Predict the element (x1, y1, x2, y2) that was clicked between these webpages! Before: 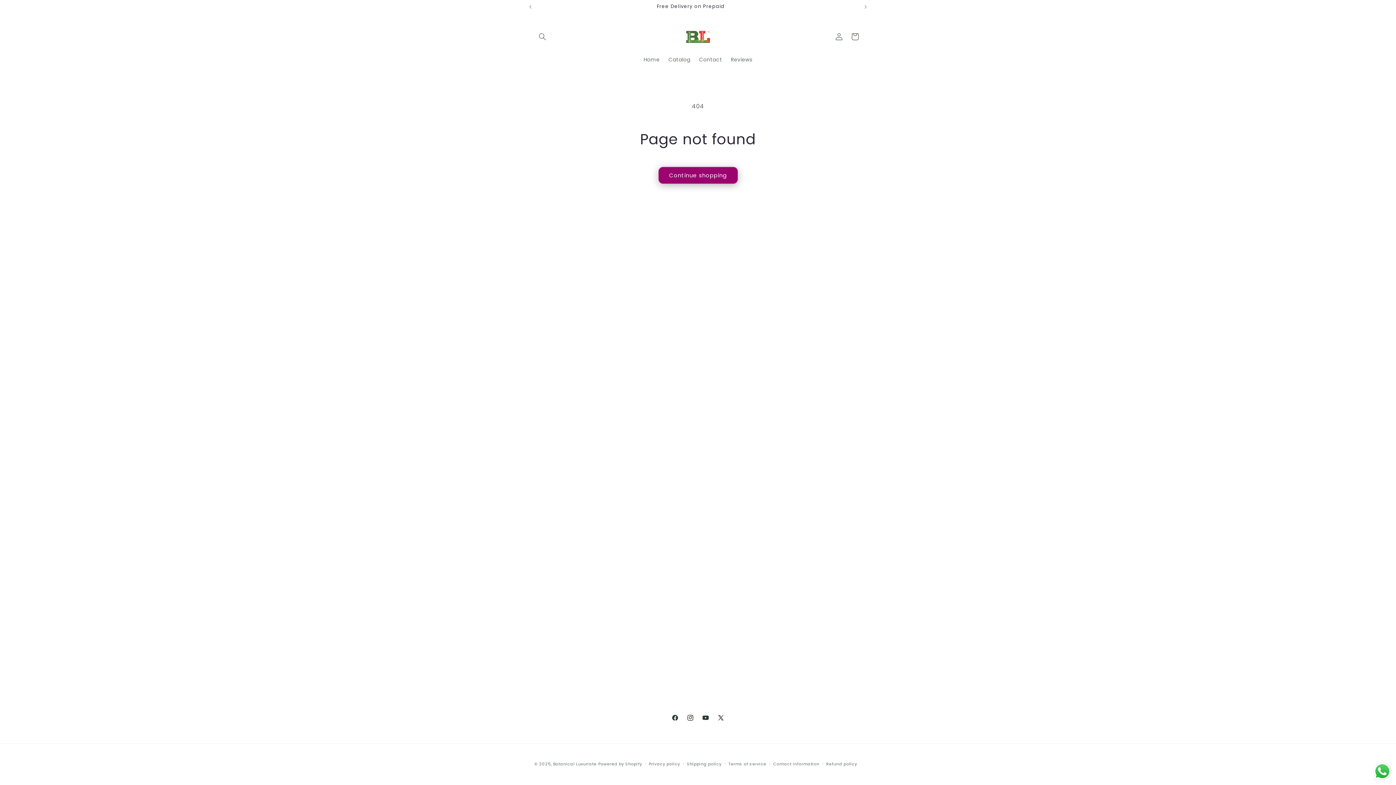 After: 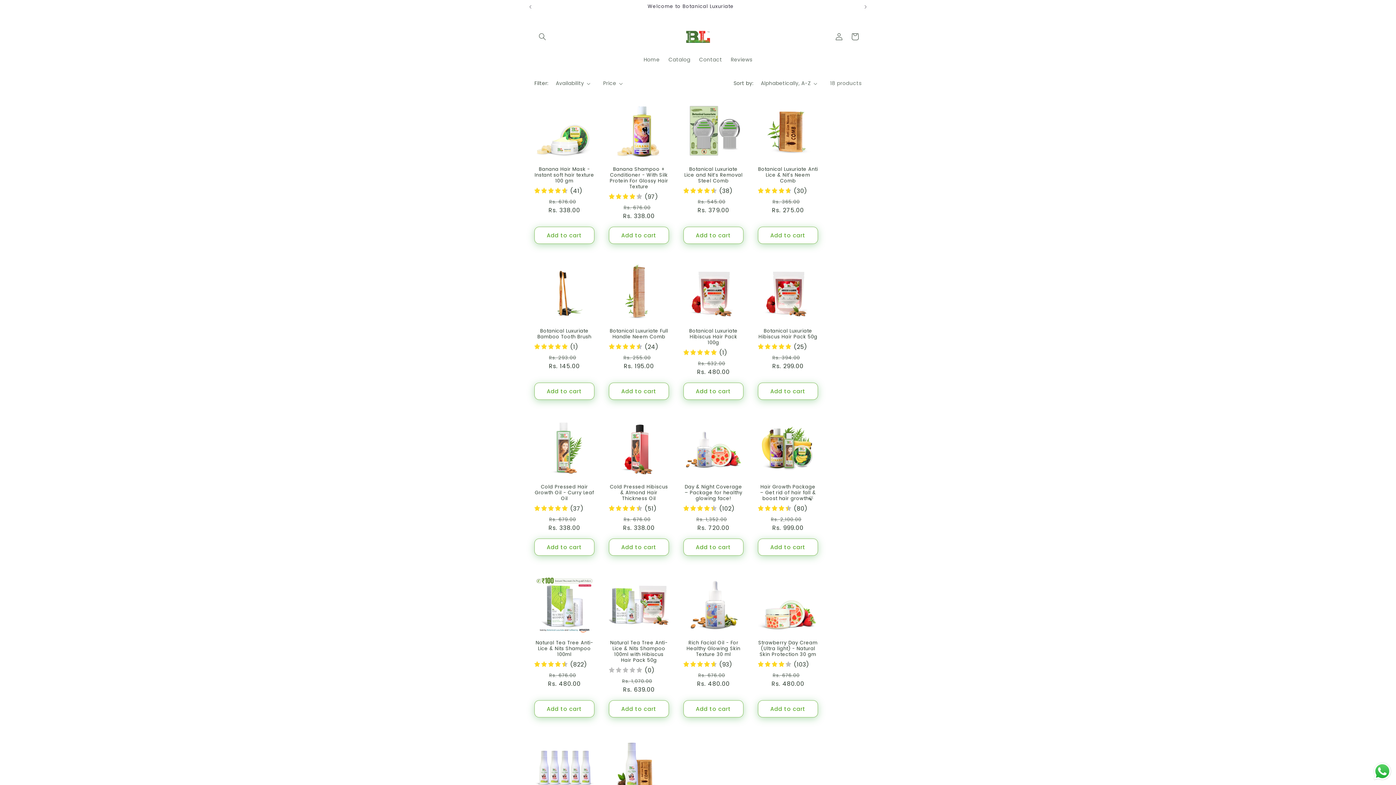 Action: label: Continue shopping bbox: (658, 166, 738, 184)